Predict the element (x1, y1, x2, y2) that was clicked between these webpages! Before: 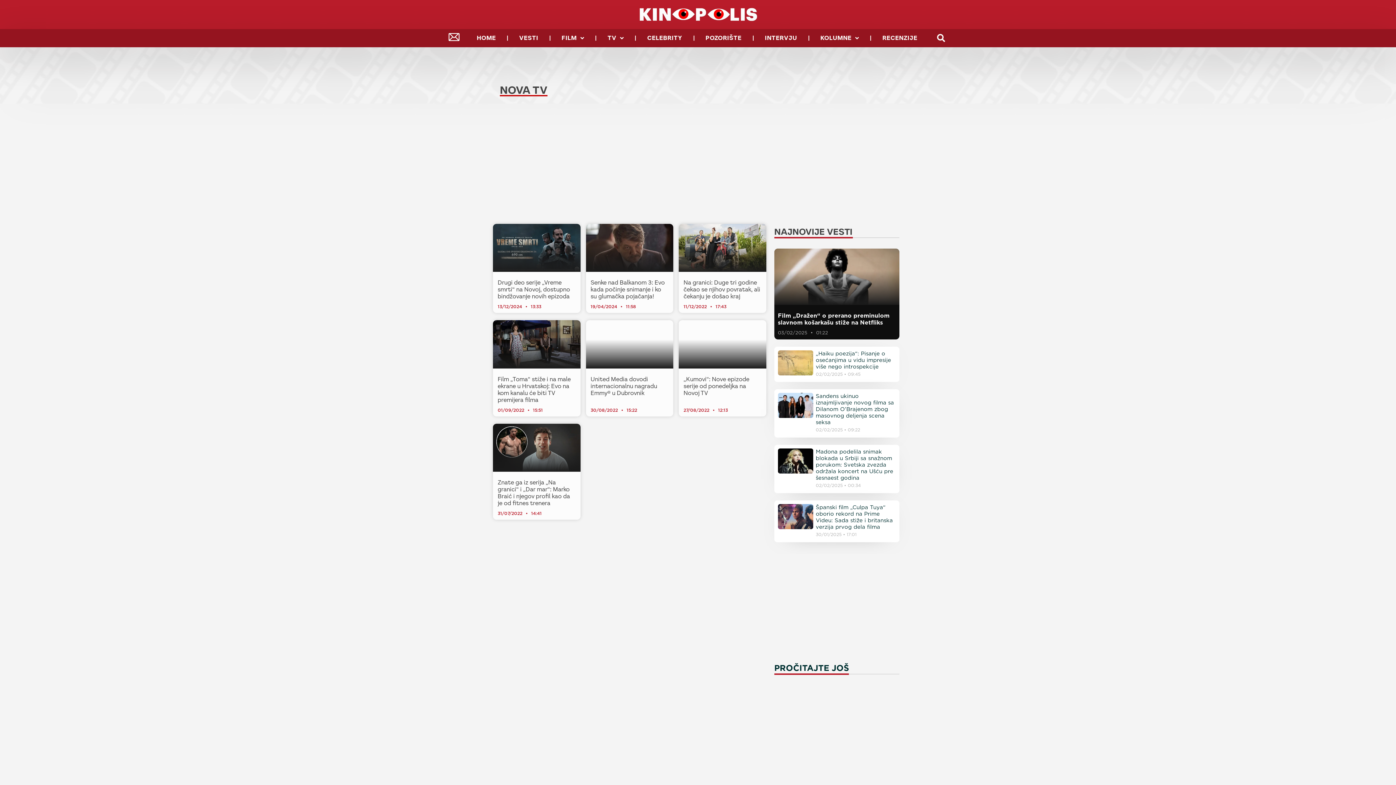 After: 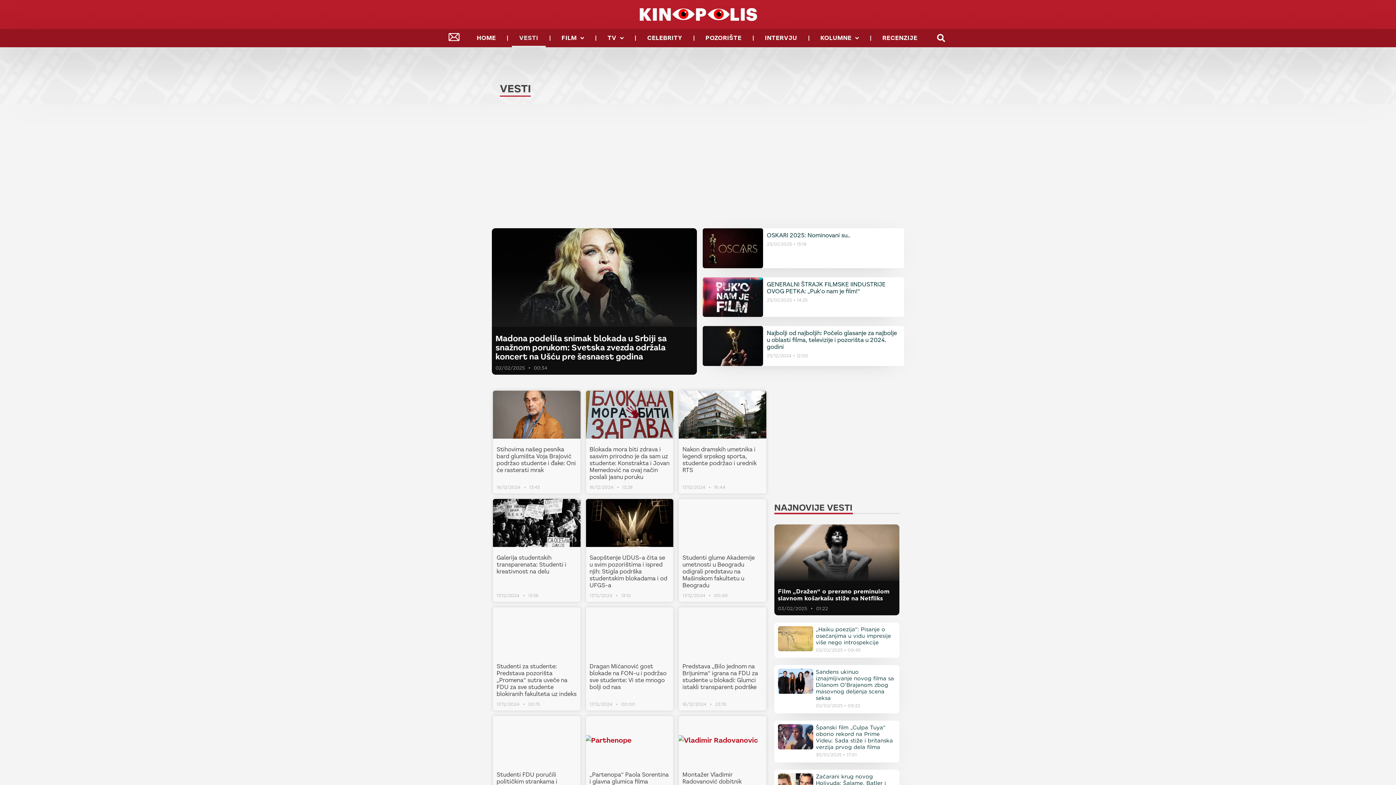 Action: label: VESTI bbox: (512, 29, 545, 47)